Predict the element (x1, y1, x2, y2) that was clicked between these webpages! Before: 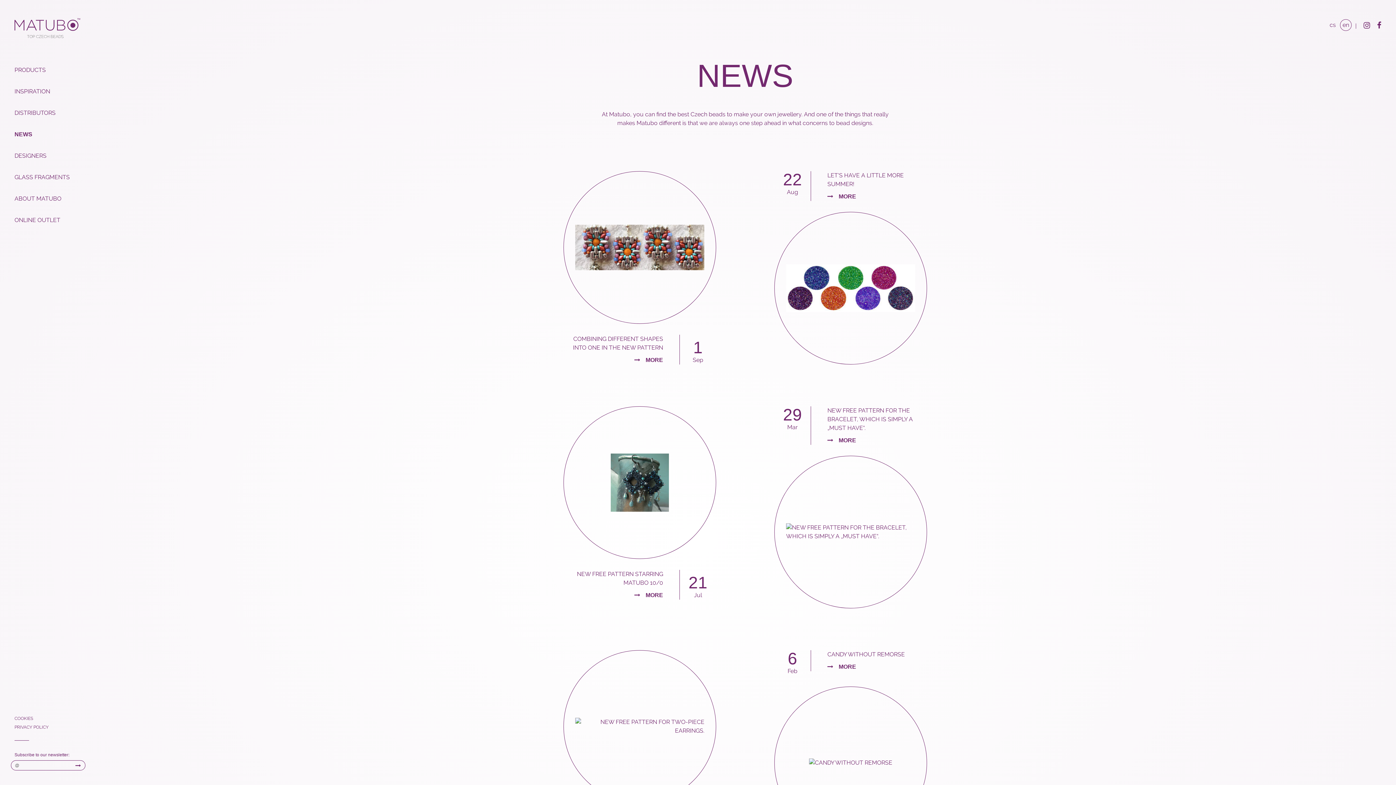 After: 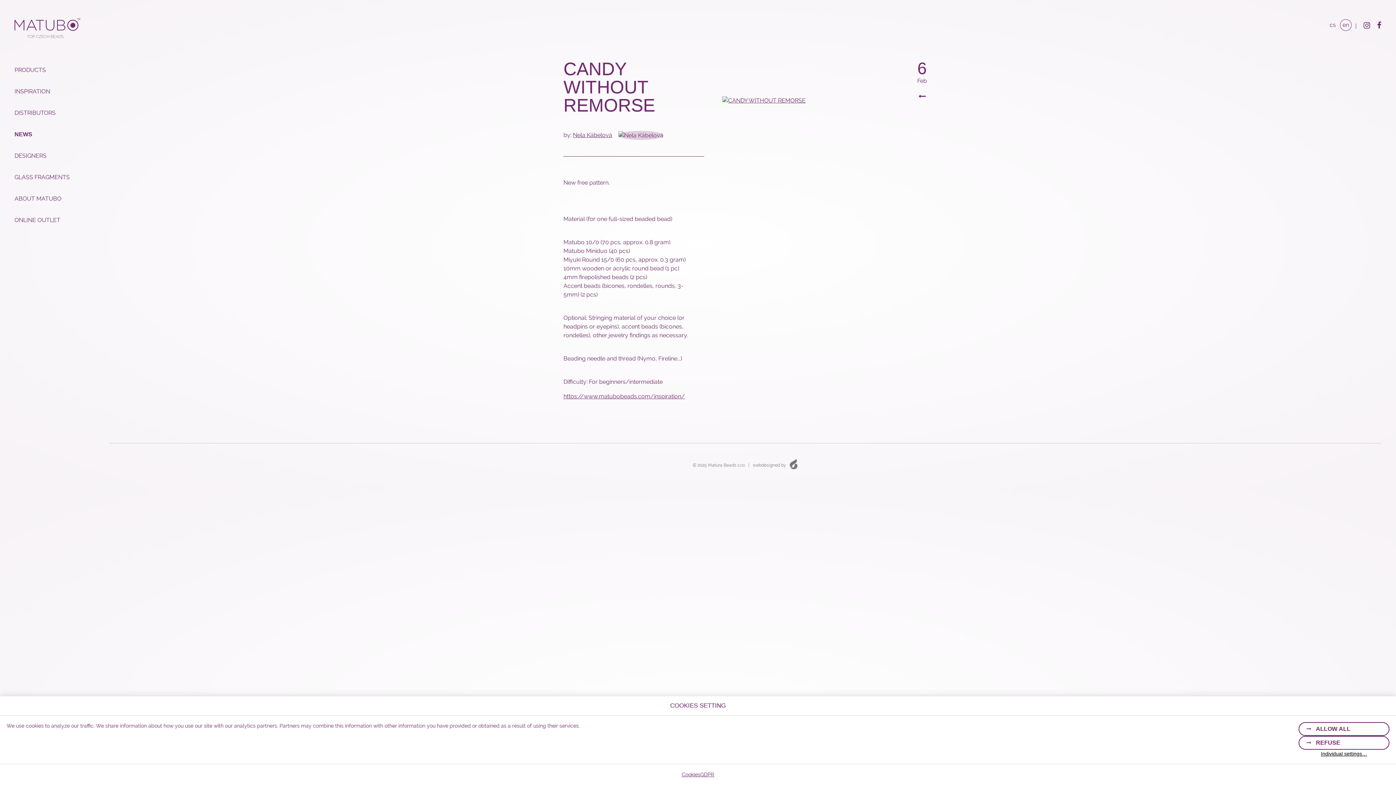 Action: label: CANDY WITHOUT REMORSE bbox: (827, 651, 905, 658)